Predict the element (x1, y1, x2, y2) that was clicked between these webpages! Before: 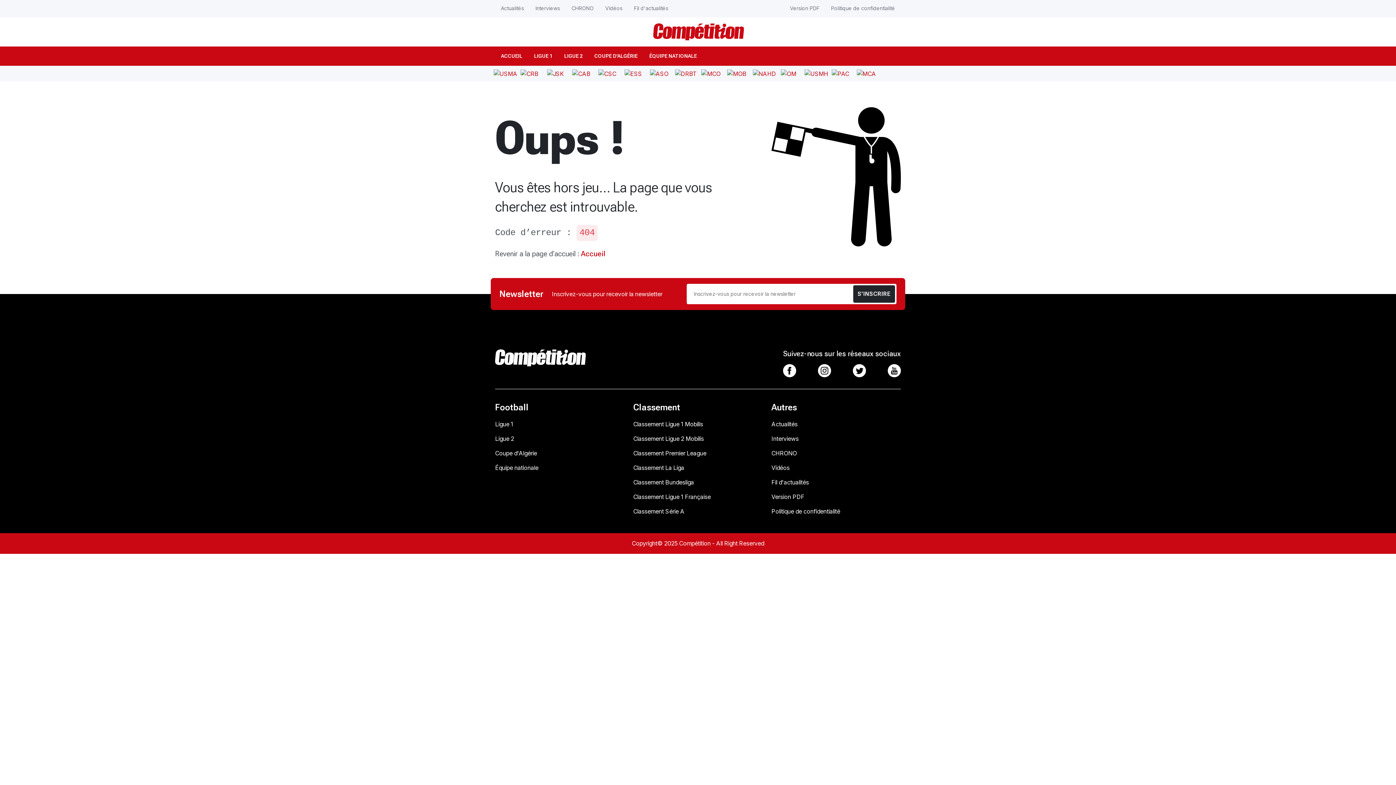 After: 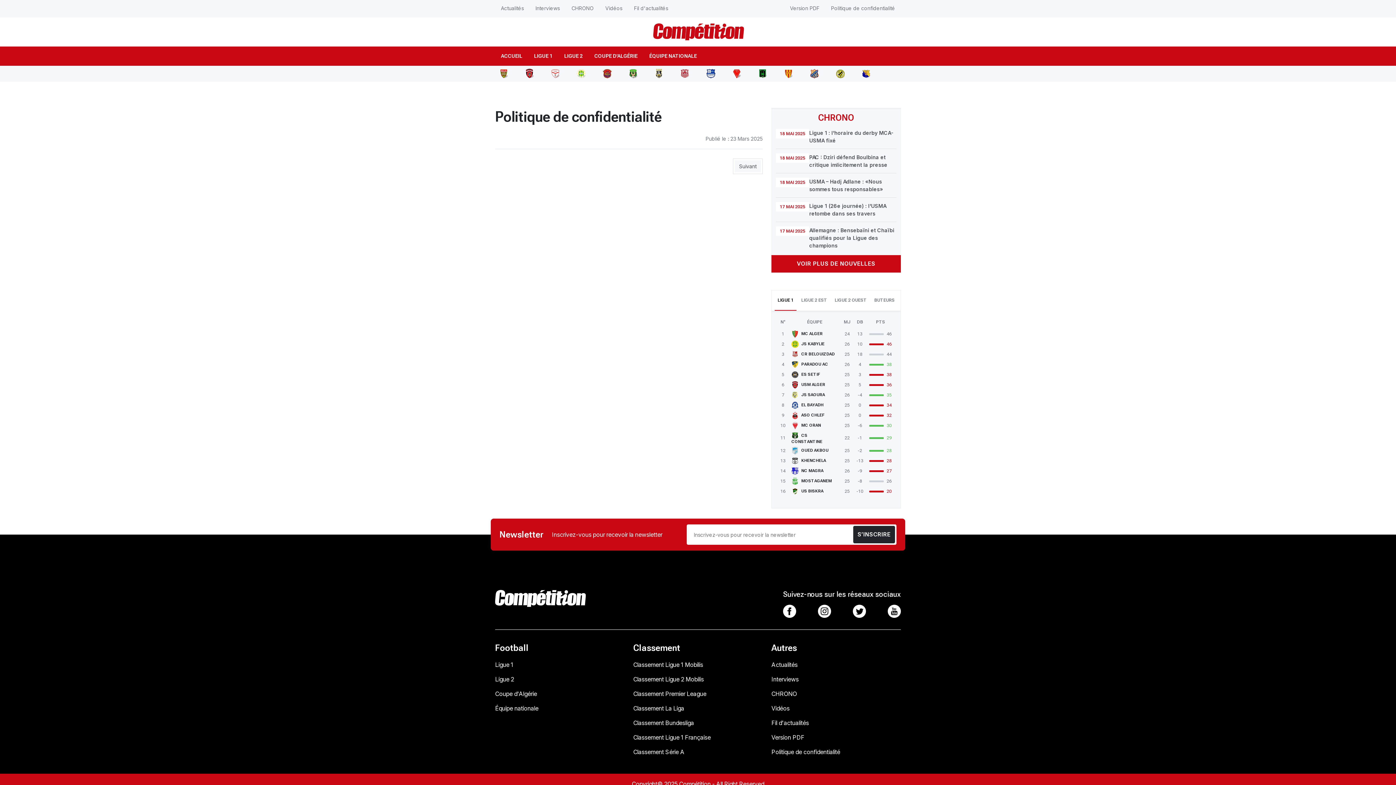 Action: label: Politique de confidentialité bbox: (771, 507, 901, 515)